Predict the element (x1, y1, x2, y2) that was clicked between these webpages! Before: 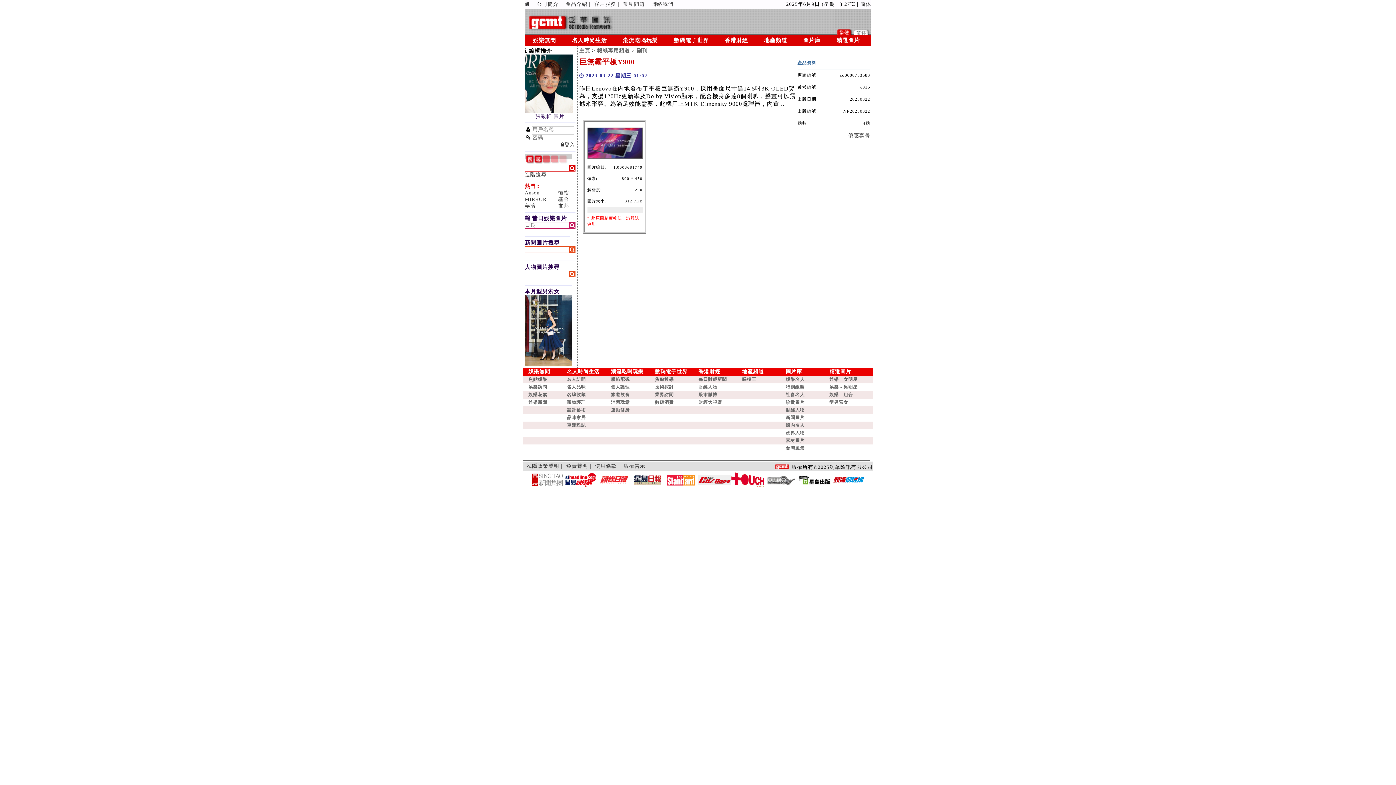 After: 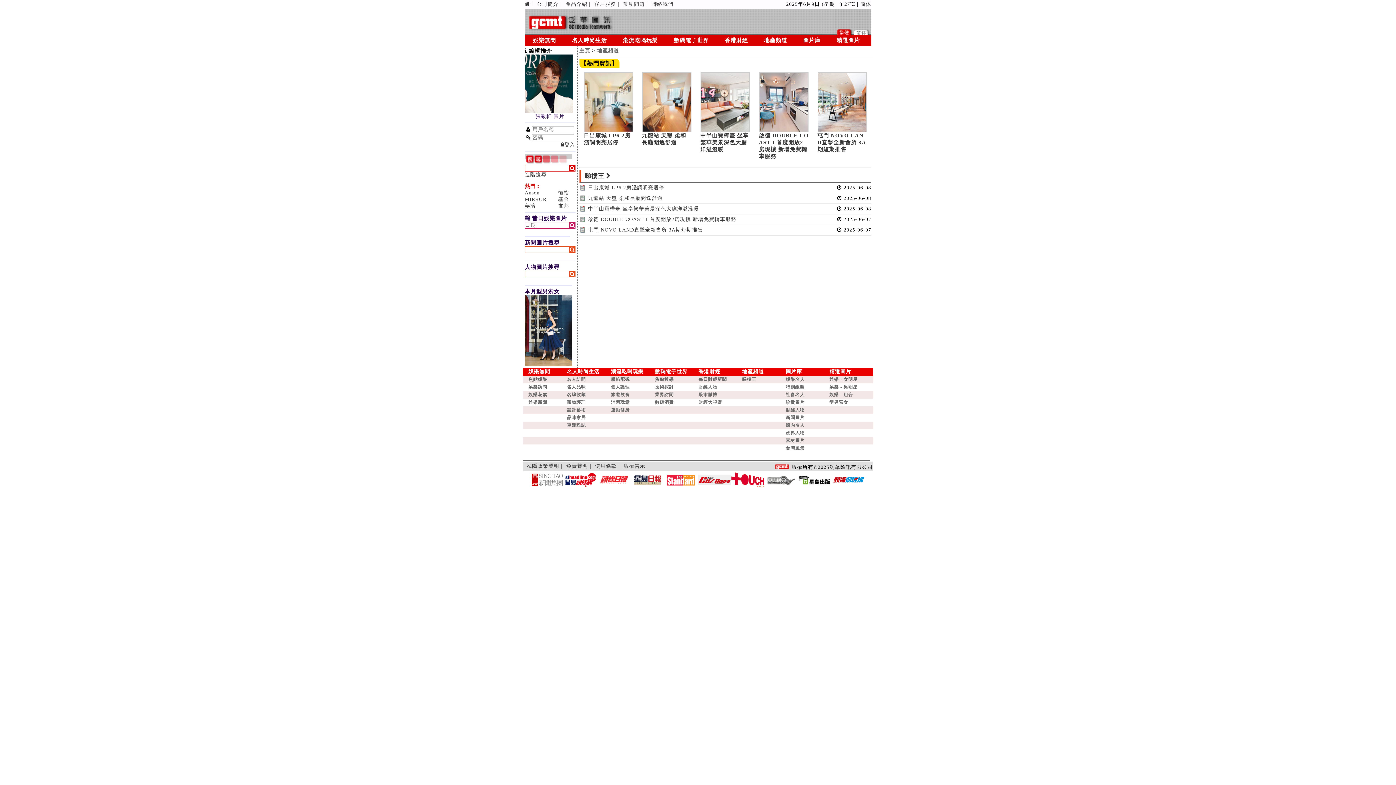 Action: bbox: (742, 369, 764, 374) label: 地產頻道